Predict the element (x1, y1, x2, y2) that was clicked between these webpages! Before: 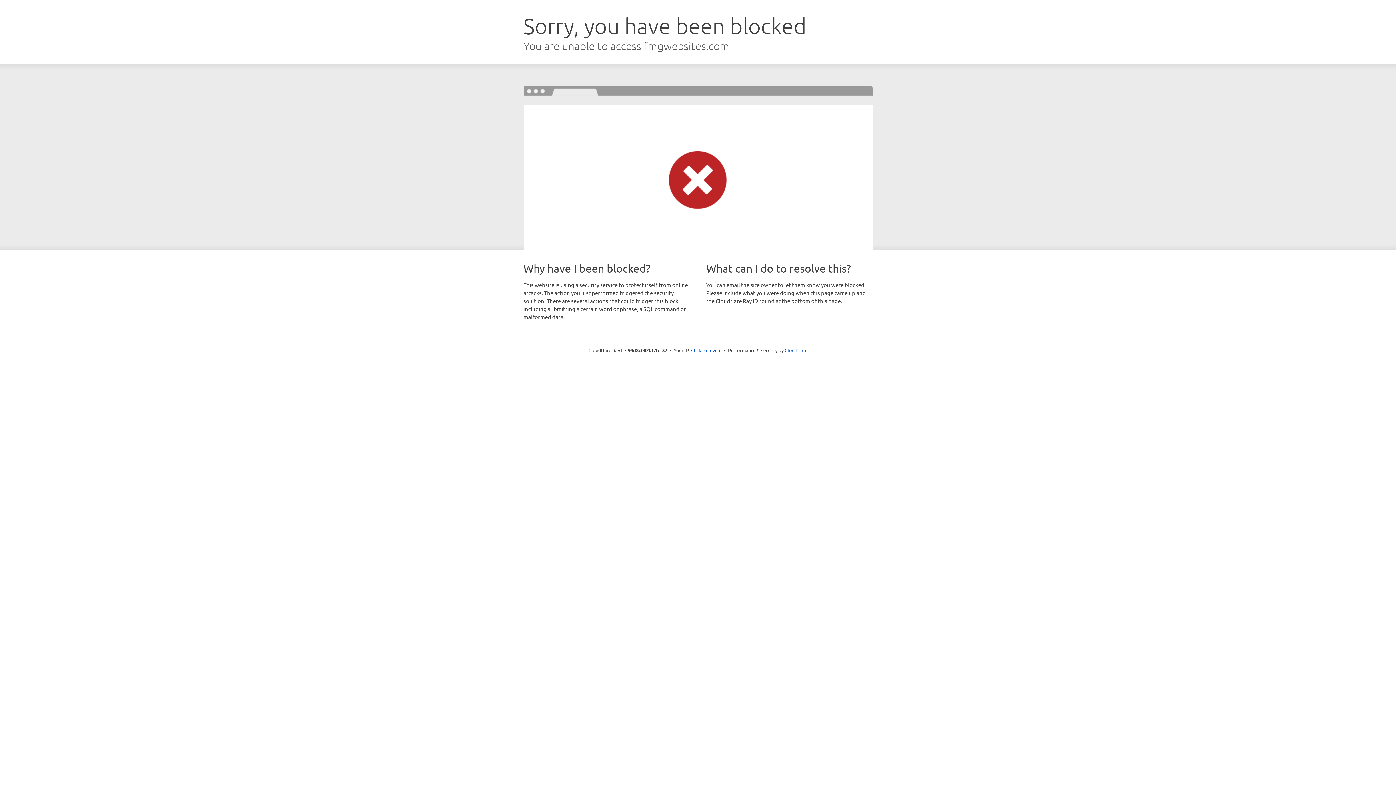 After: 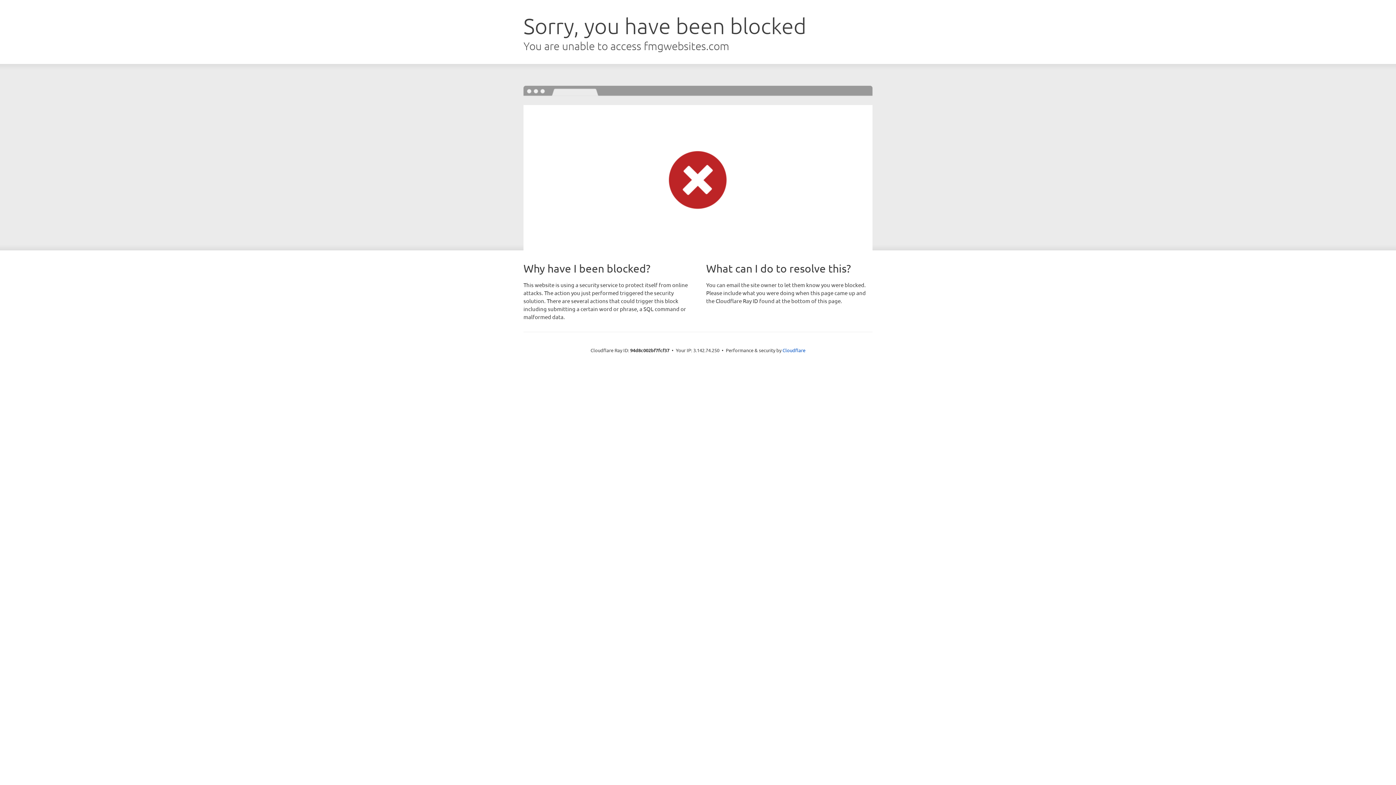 Action: label: Click to reveal bbox: (691, 346, 721, 353)